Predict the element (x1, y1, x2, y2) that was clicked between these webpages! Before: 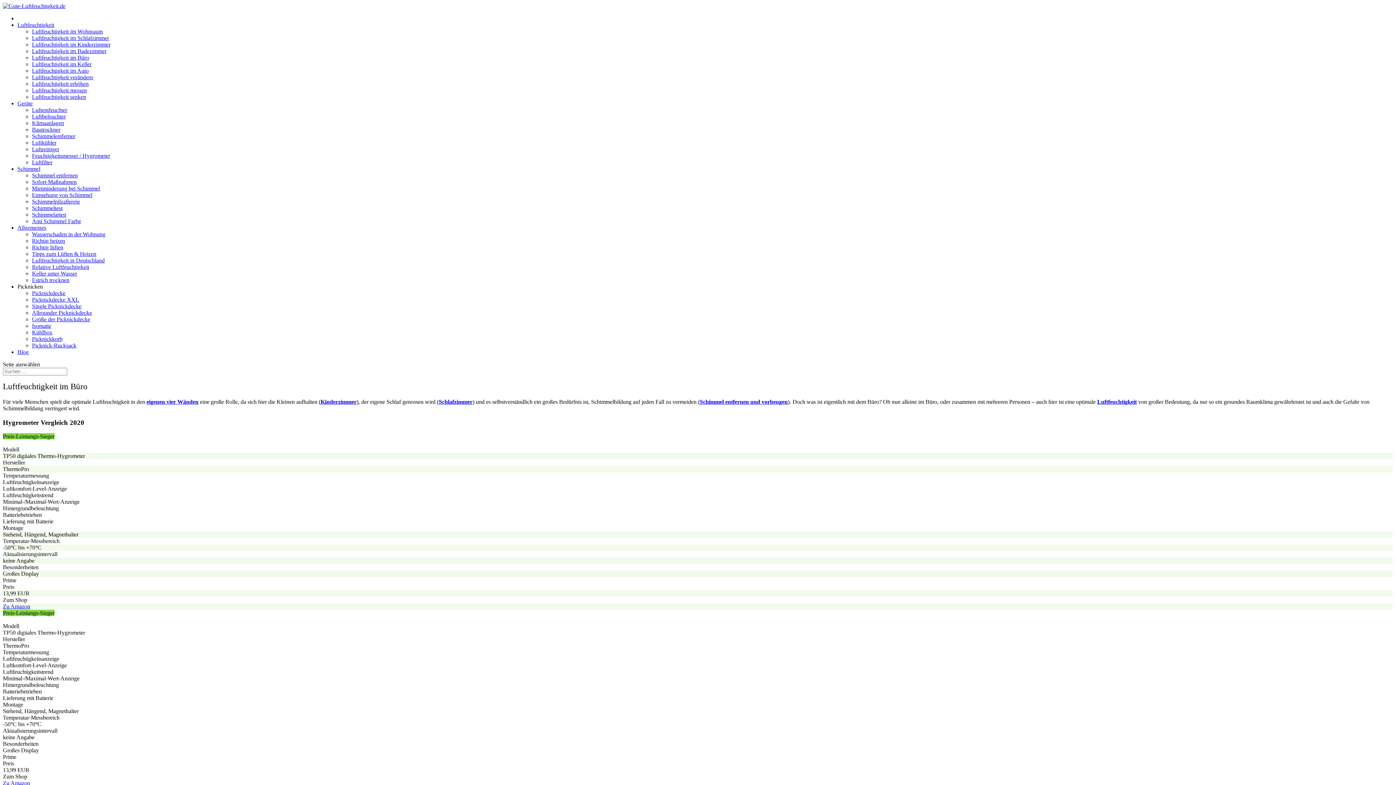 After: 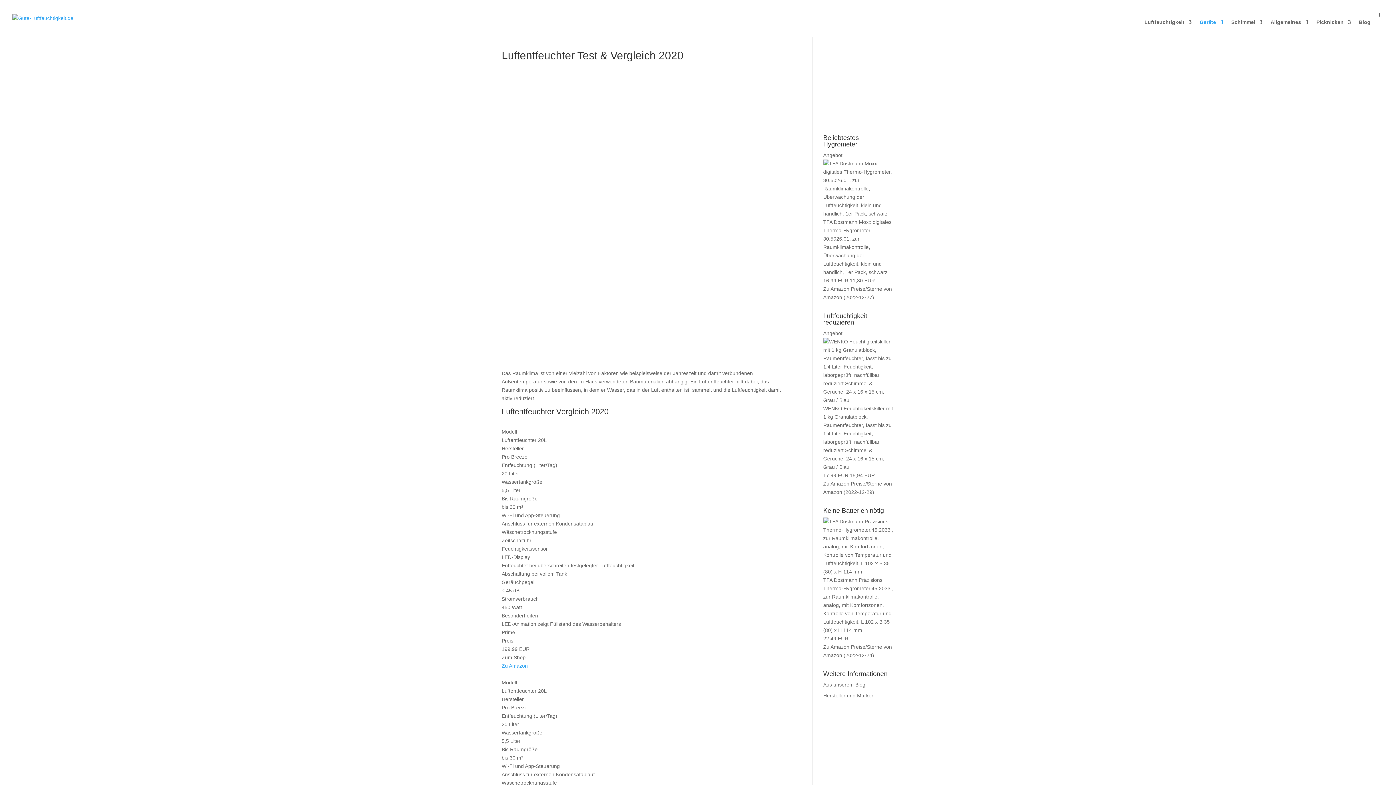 Action: bbox: (32, 106, 67, 113) label: Luftentfeuchter